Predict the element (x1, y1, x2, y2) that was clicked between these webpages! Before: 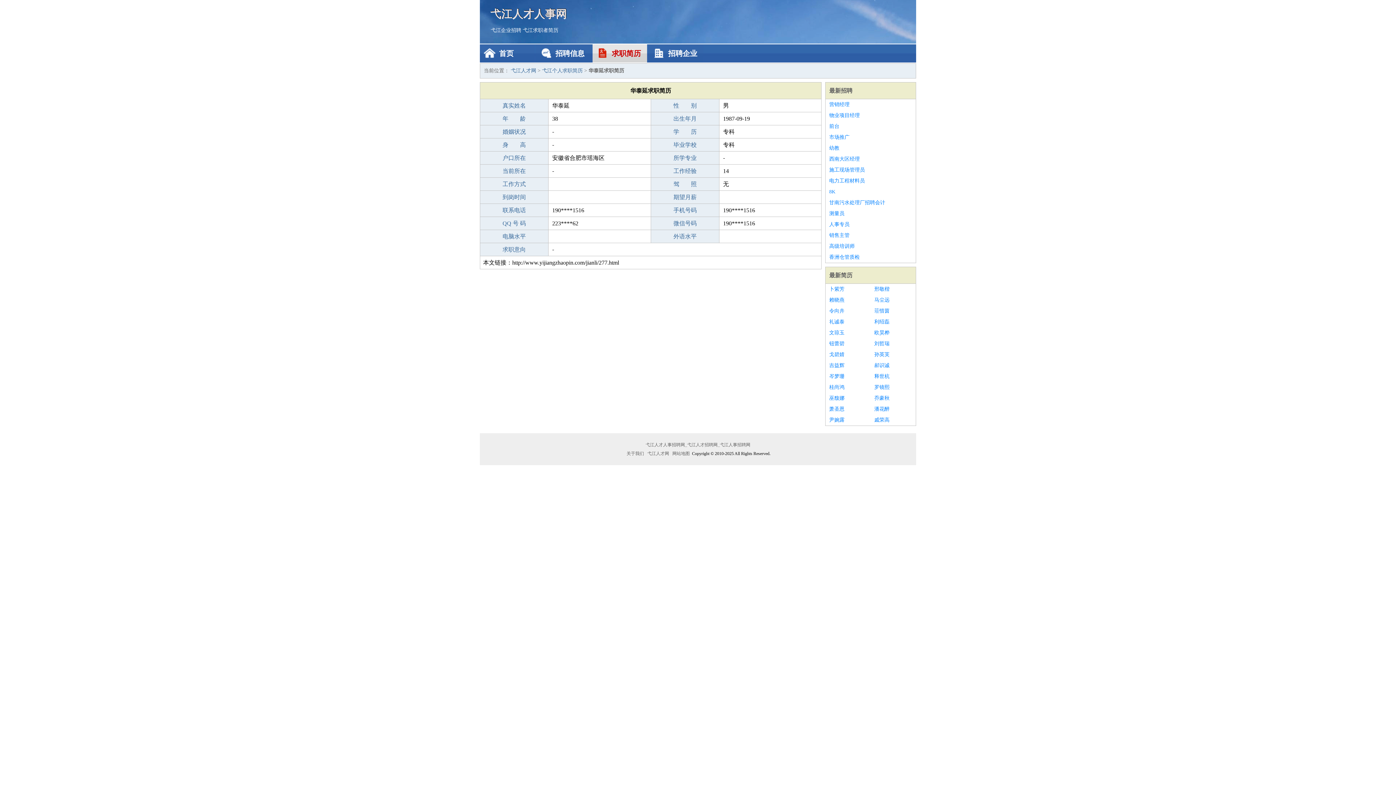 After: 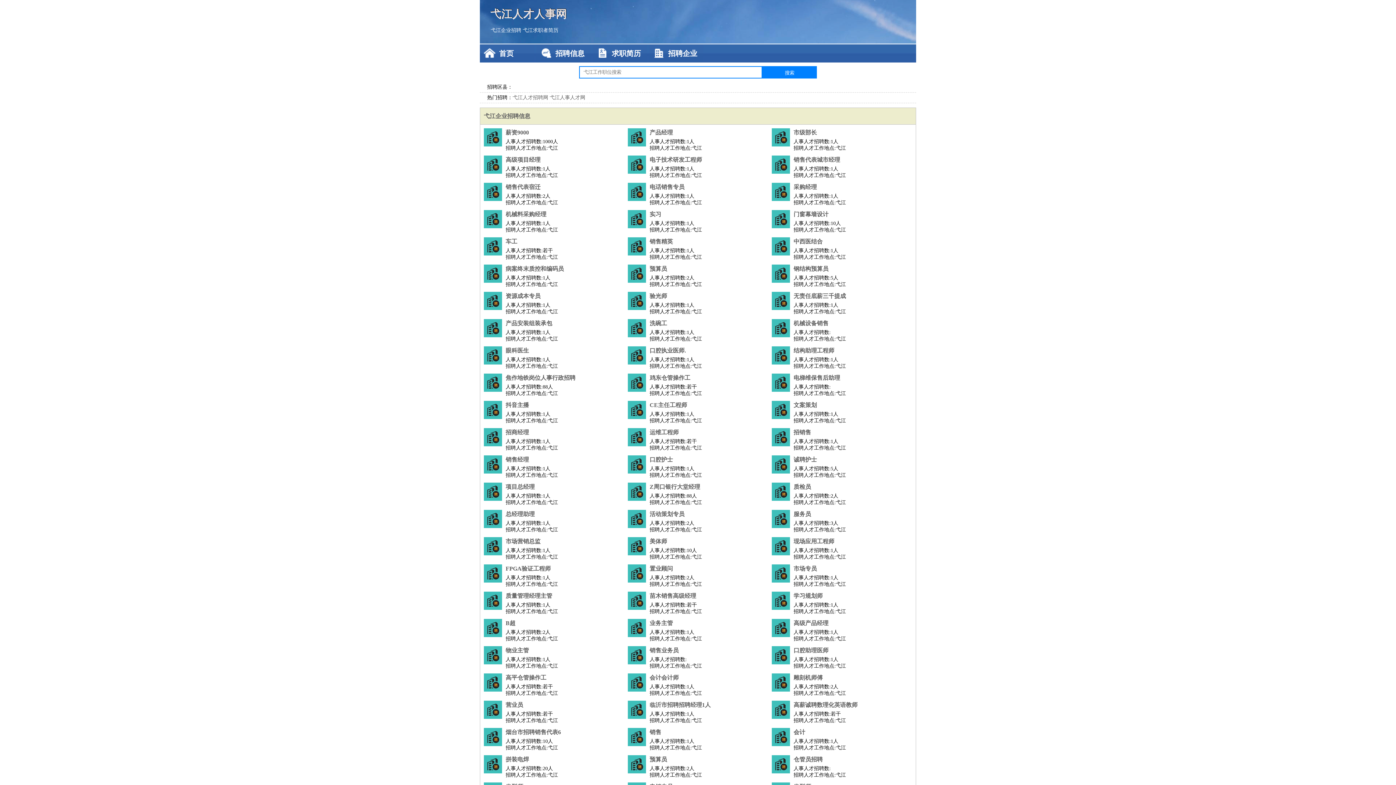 Action: label: 弋江人才网 bbox: (510, 68, 536, 73)